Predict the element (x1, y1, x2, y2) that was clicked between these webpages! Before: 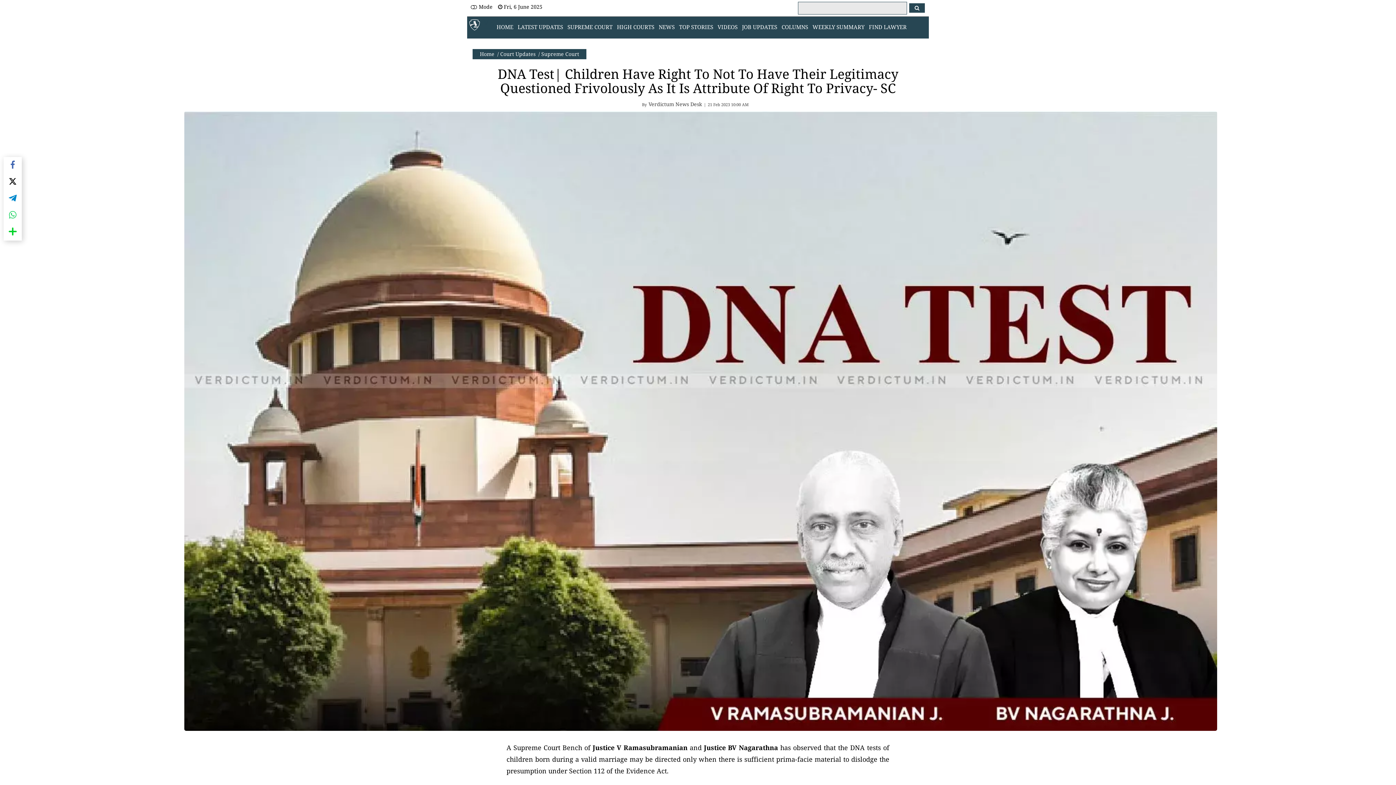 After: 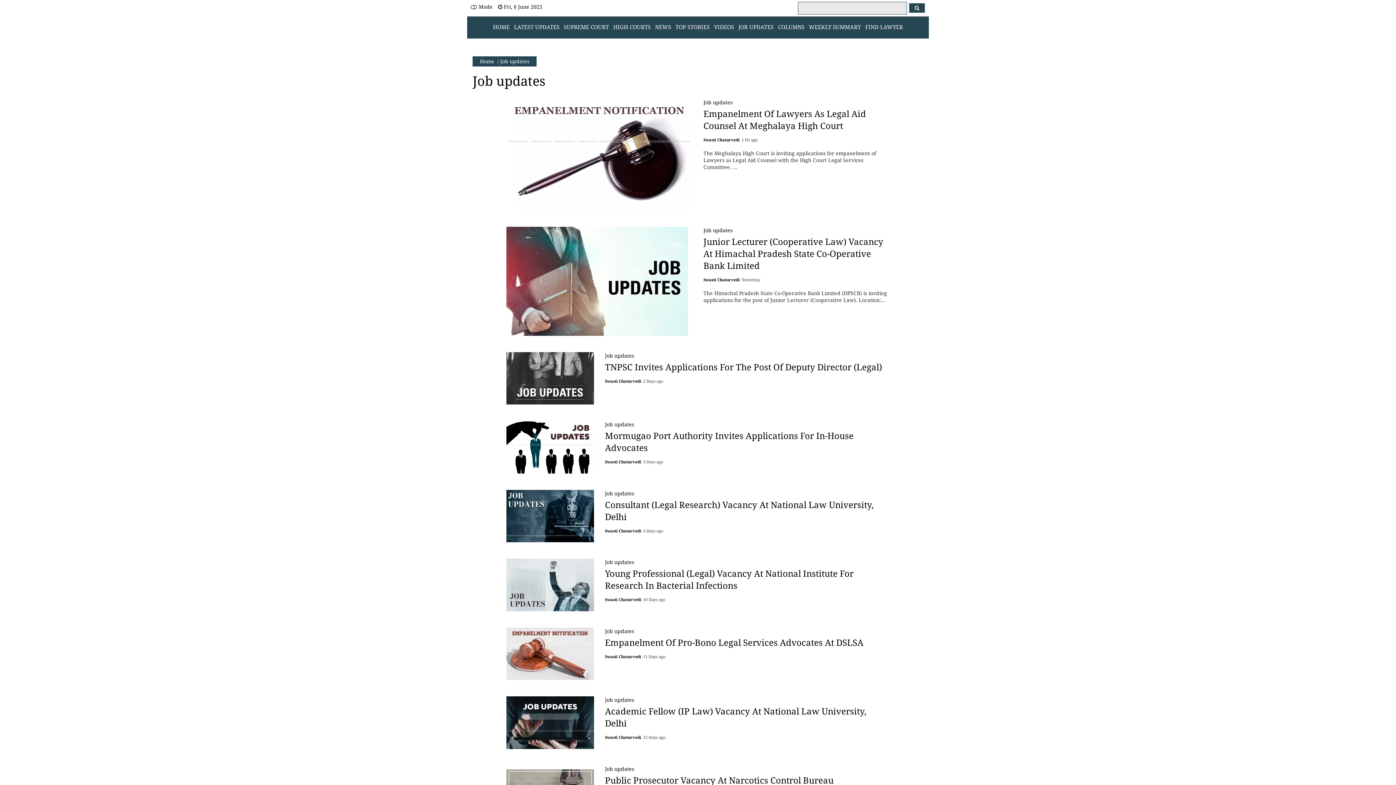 Action: label: JOB UPDATES bbox: (742, 23, 777, 30)